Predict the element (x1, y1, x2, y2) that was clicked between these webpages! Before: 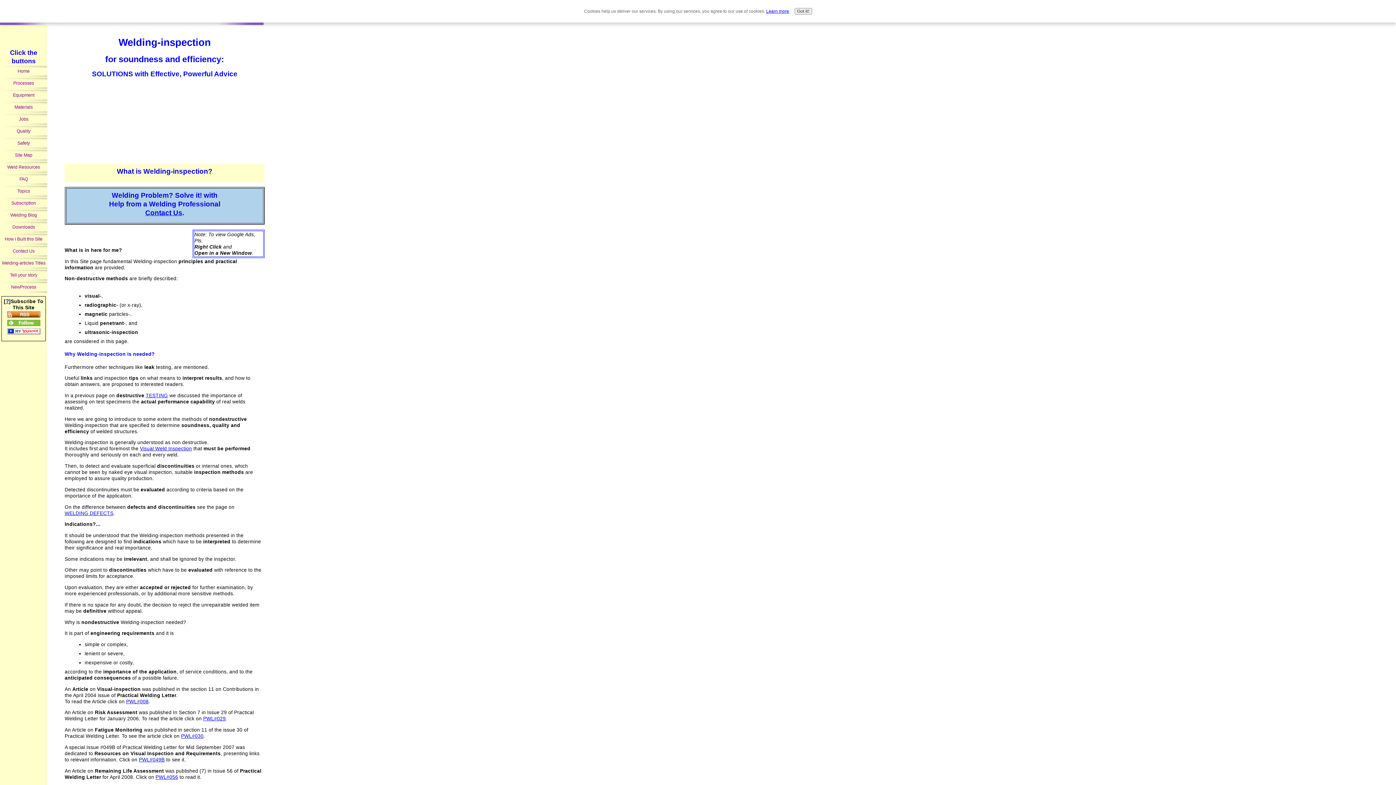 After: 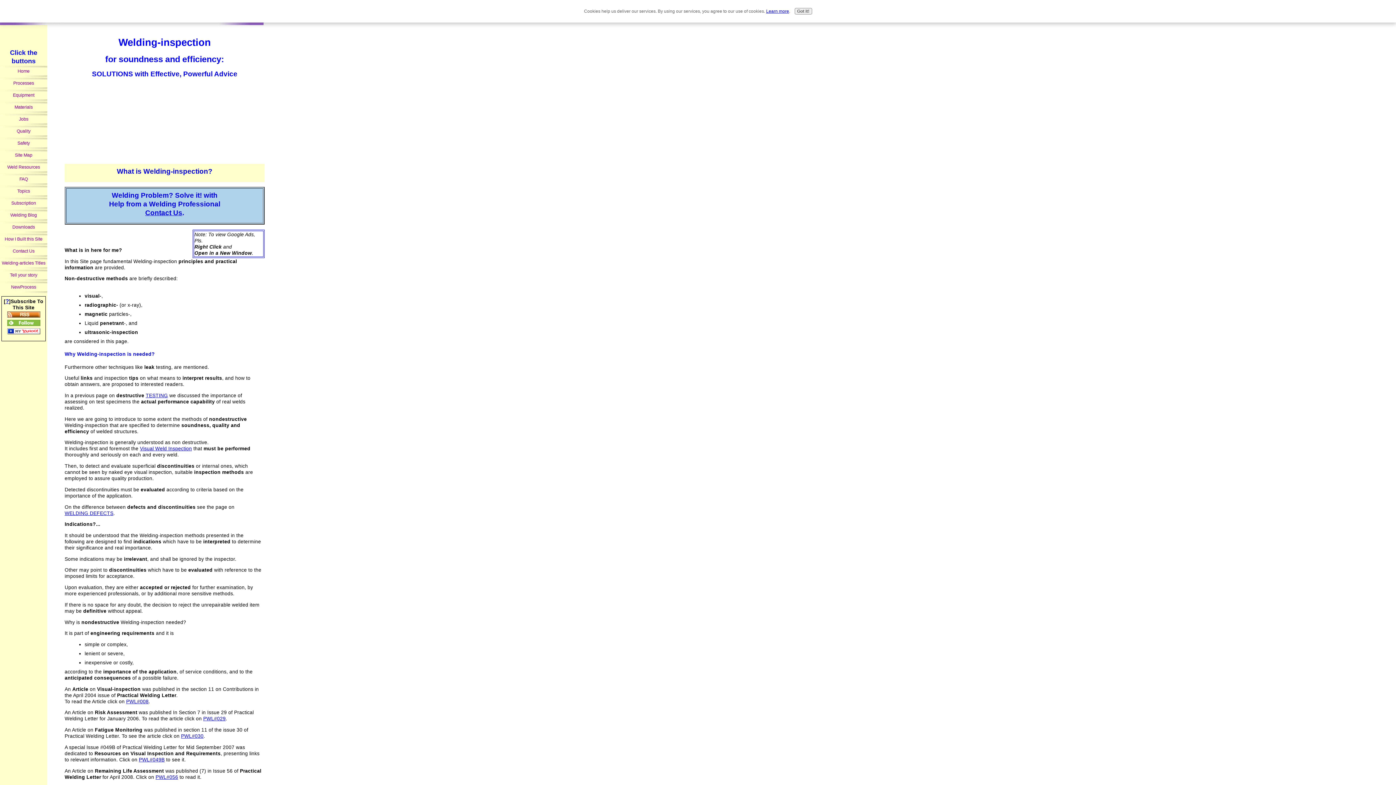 Action: bbox: (7, 313, 40, 319)